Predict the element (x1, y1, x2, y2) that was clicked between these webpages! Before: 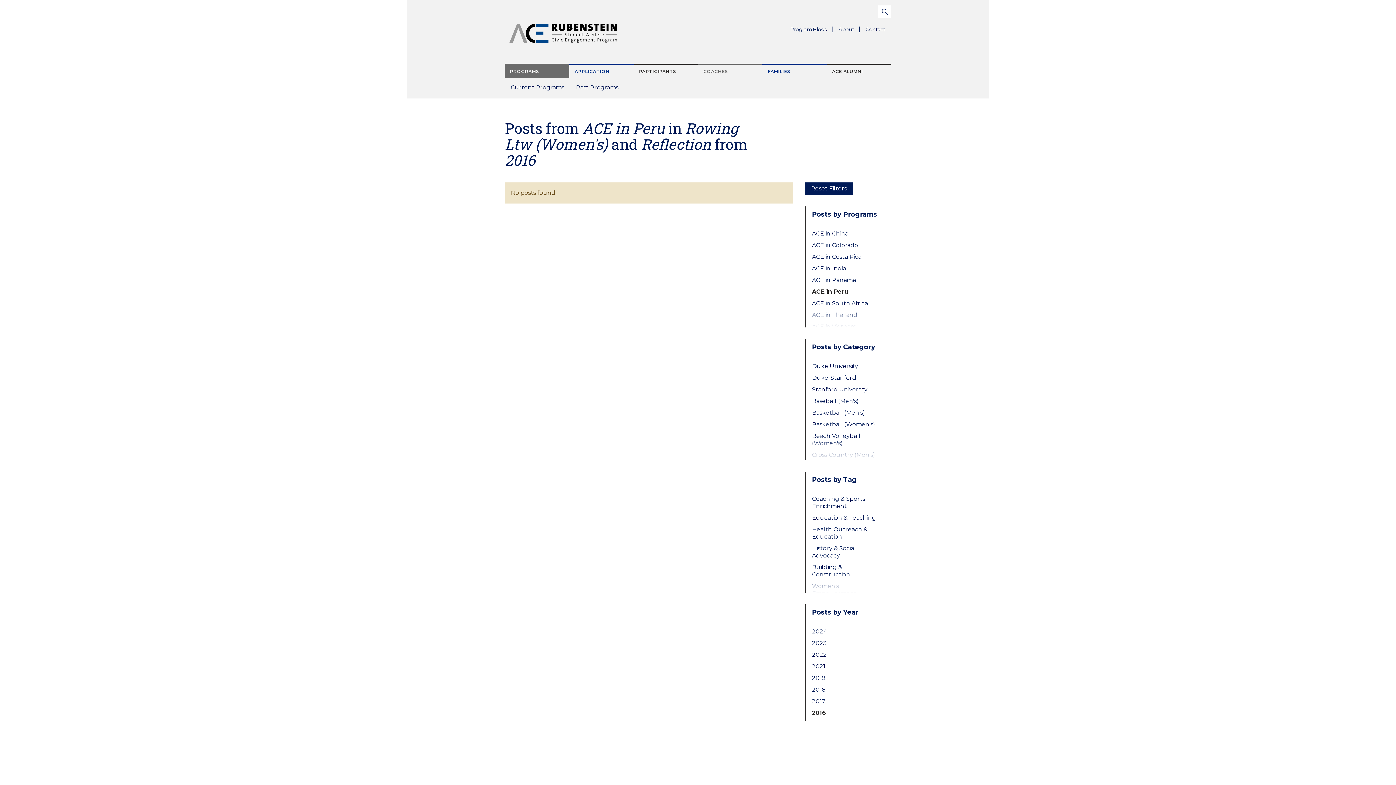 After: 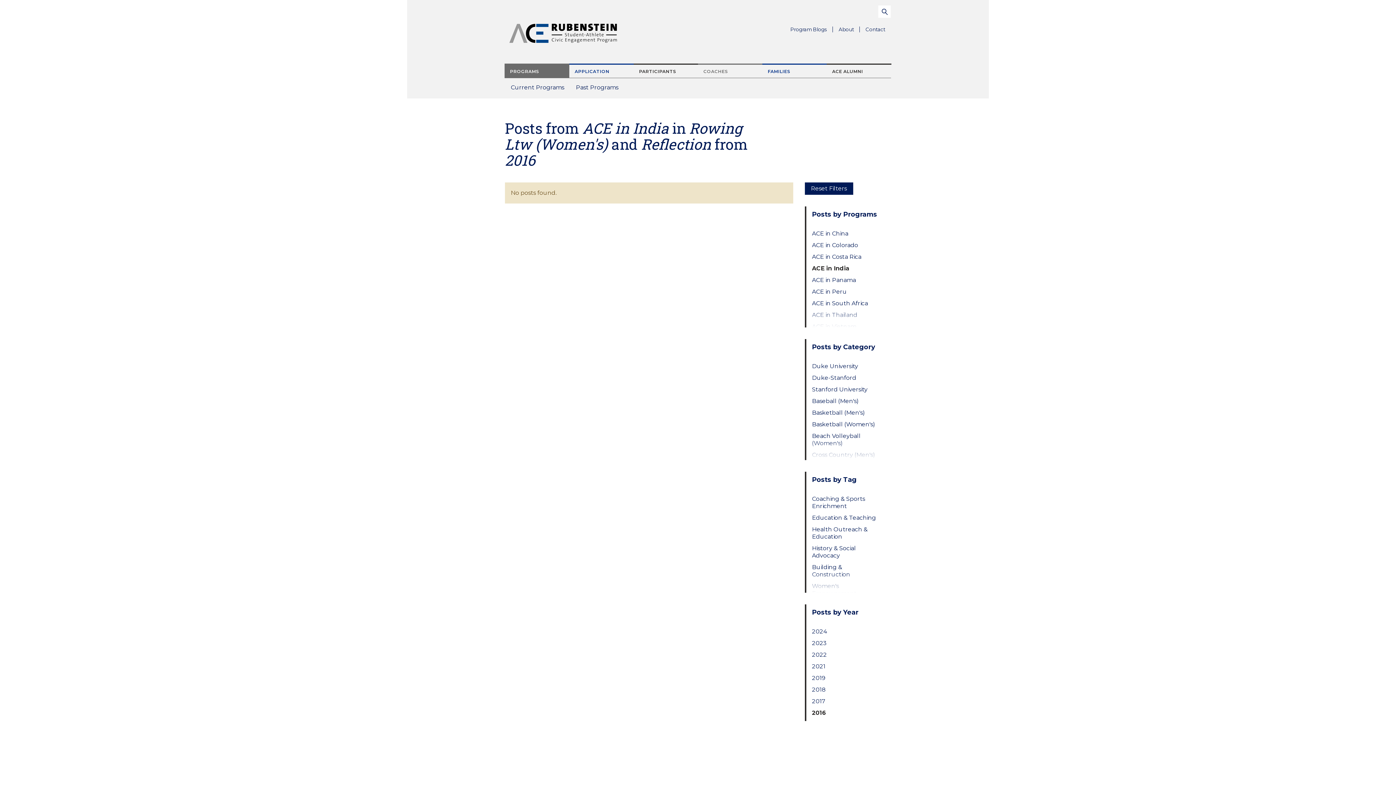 Action: label: ACE in India bbox: (812, 265, 879, 272)